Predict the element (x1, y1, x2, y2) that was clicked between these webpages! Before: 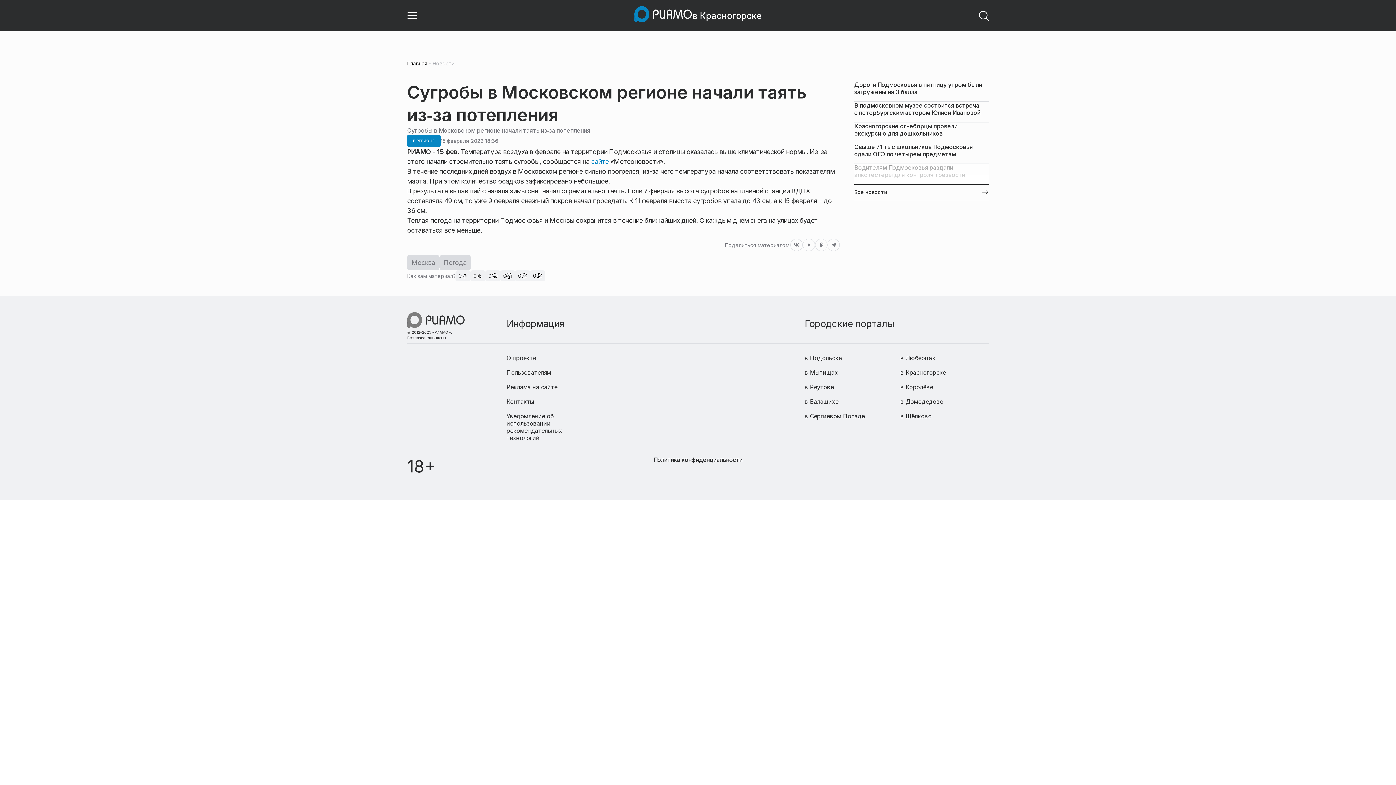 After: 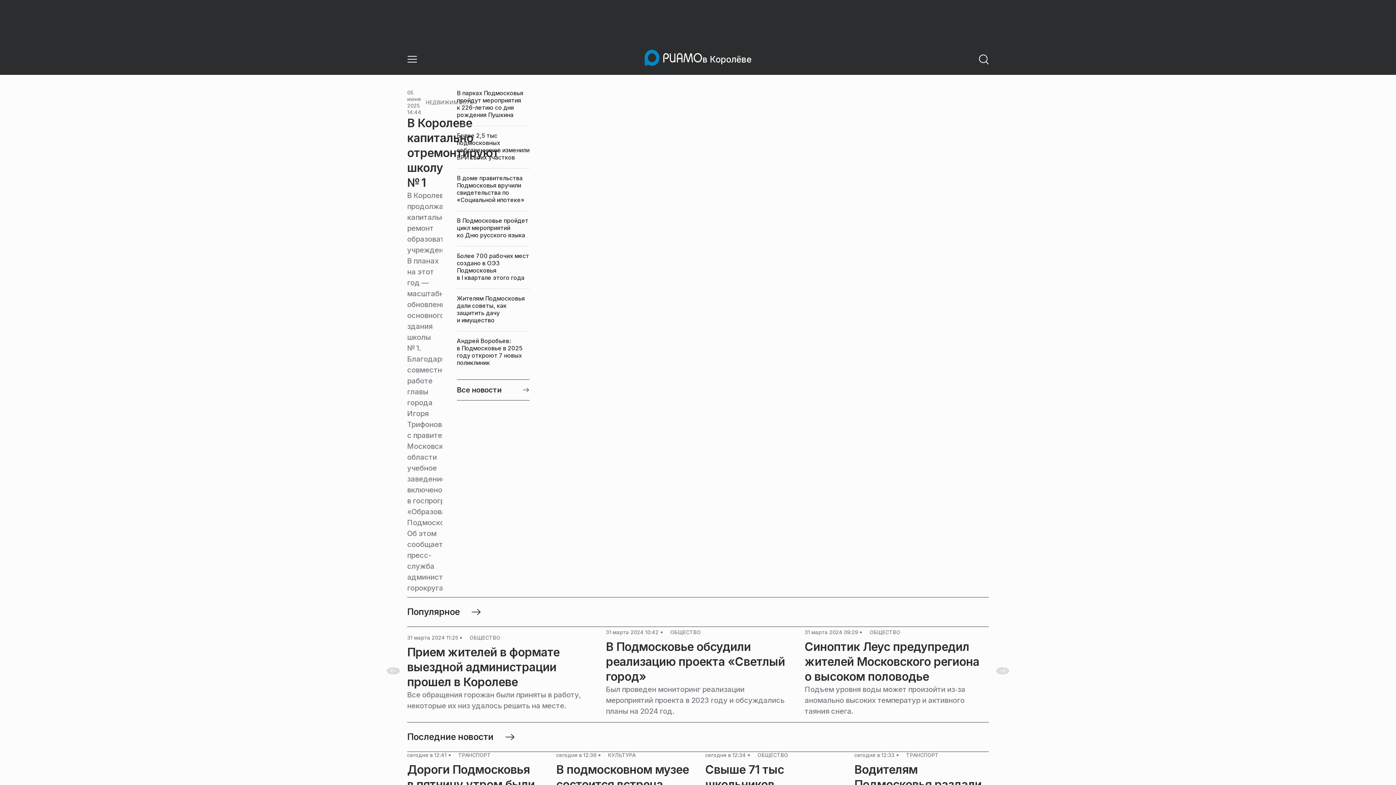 Action: label: в Королёве bbox: (900, 383, 933, 390)